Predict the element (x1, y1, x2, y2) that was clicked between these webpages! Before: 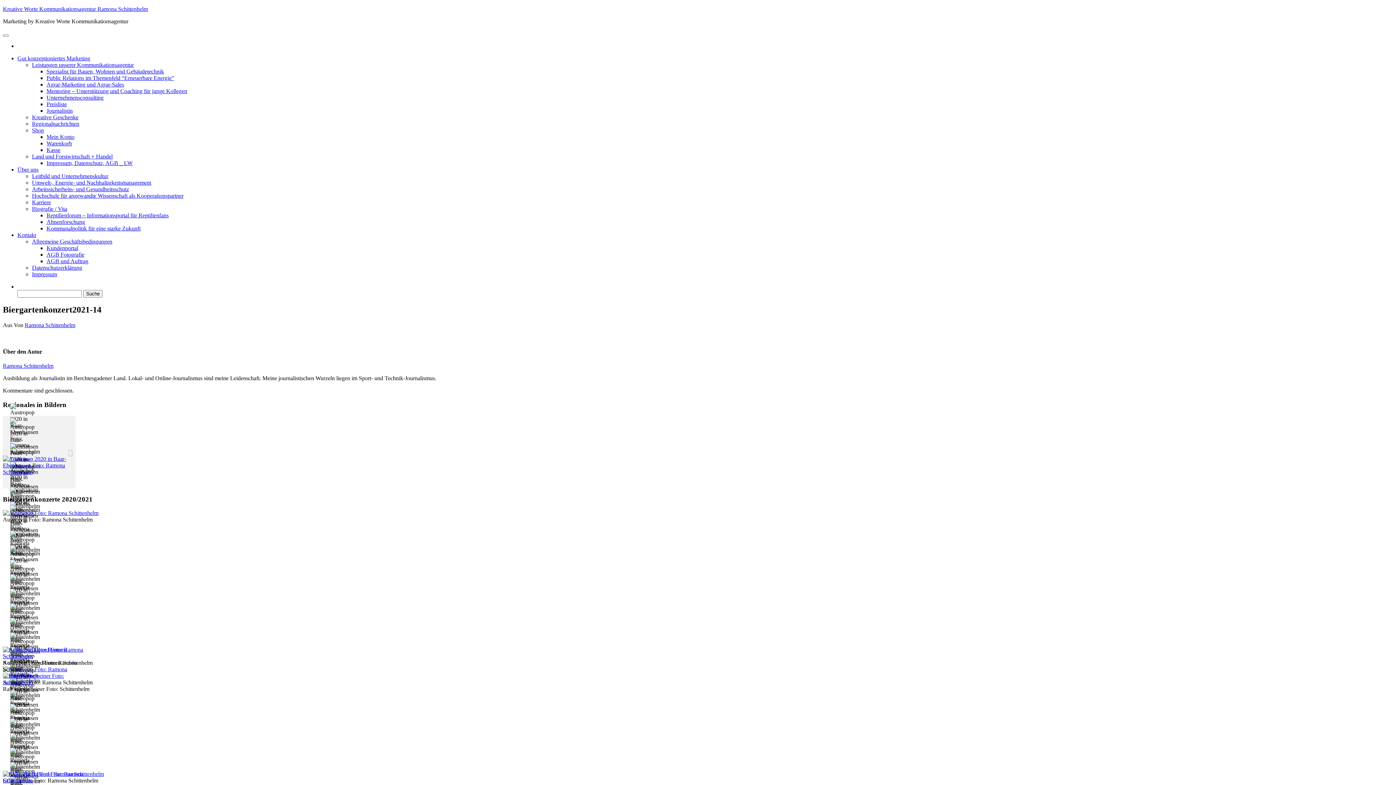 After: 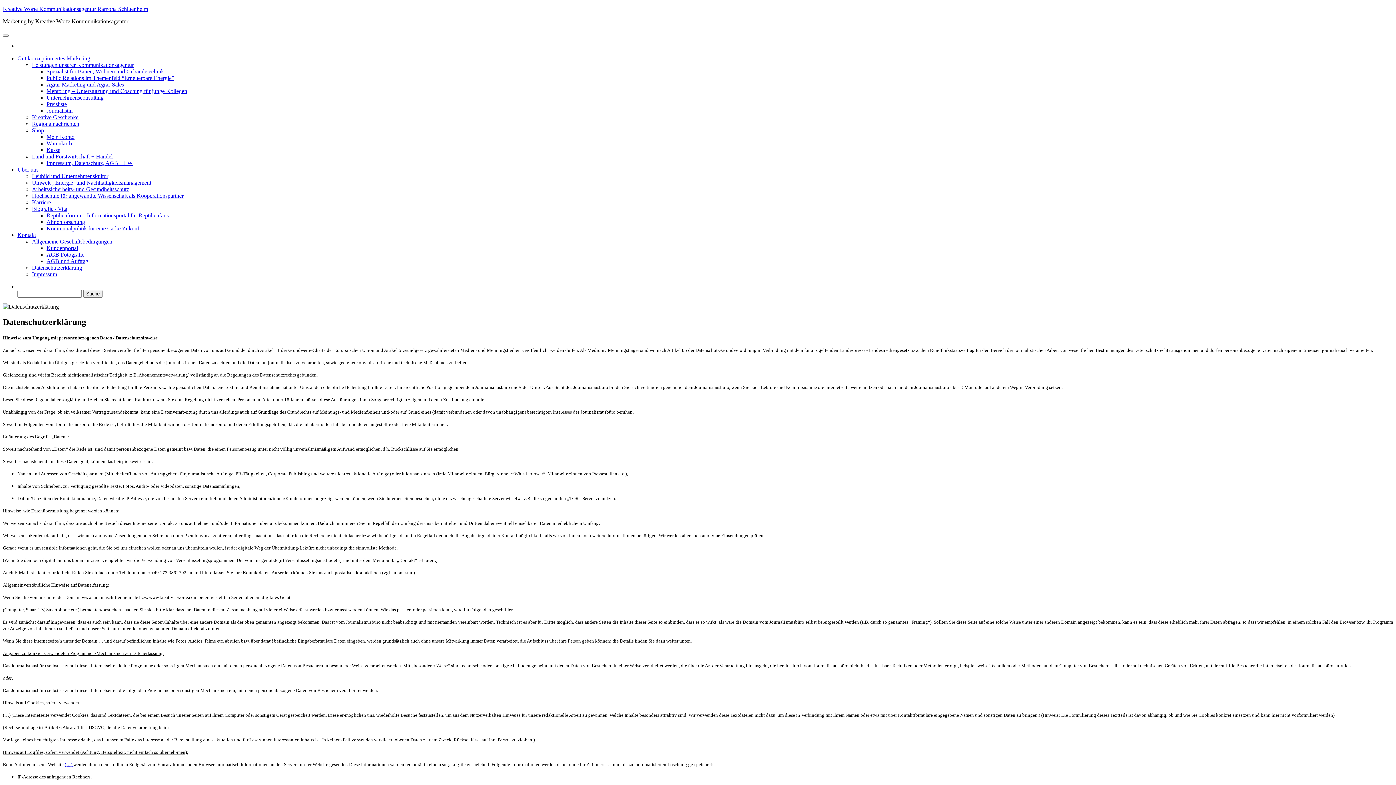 Action: label: Datenschutzerklärung bbox: (32, 264, 82, 270)